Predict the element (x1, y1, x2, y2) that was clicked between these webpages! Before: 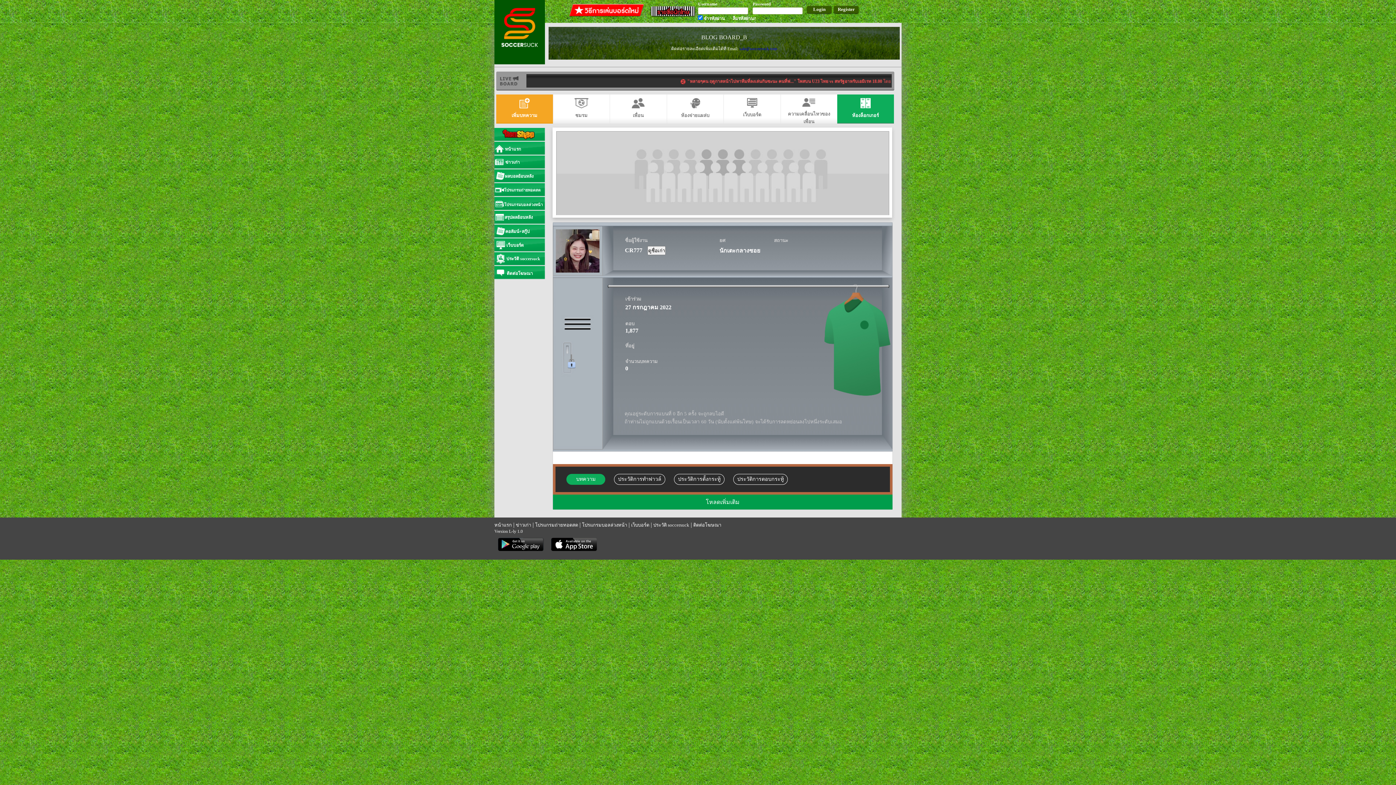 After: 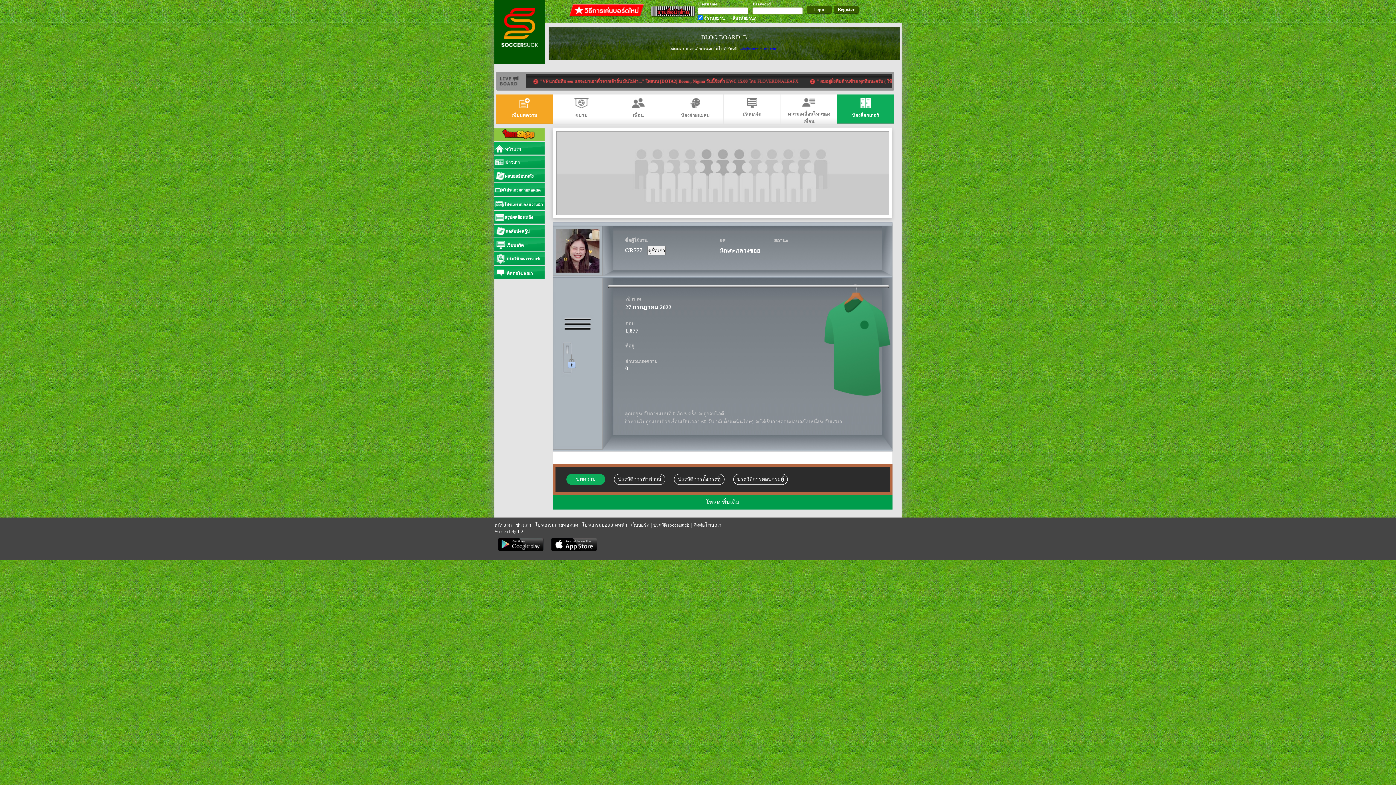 Action: bbox: (494, 128, 545, 141)